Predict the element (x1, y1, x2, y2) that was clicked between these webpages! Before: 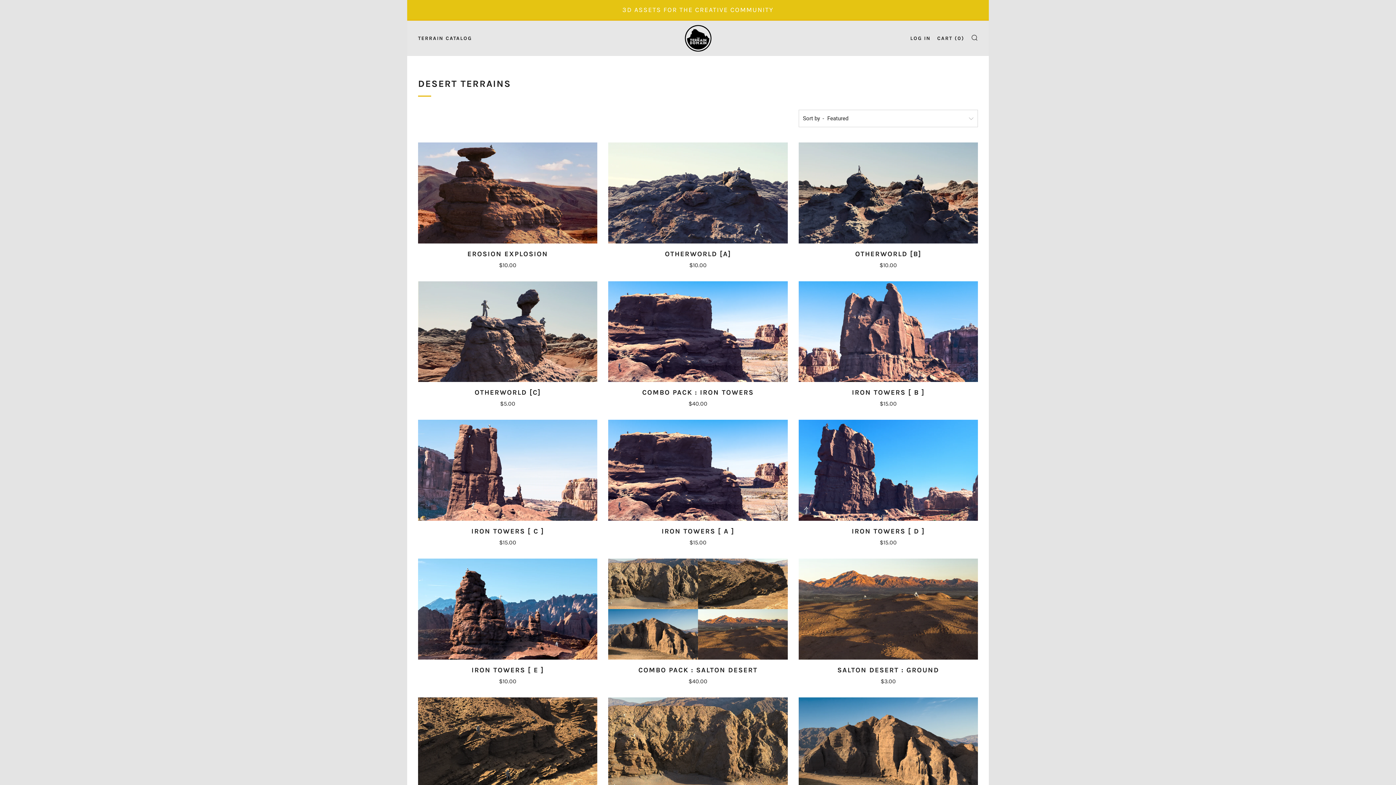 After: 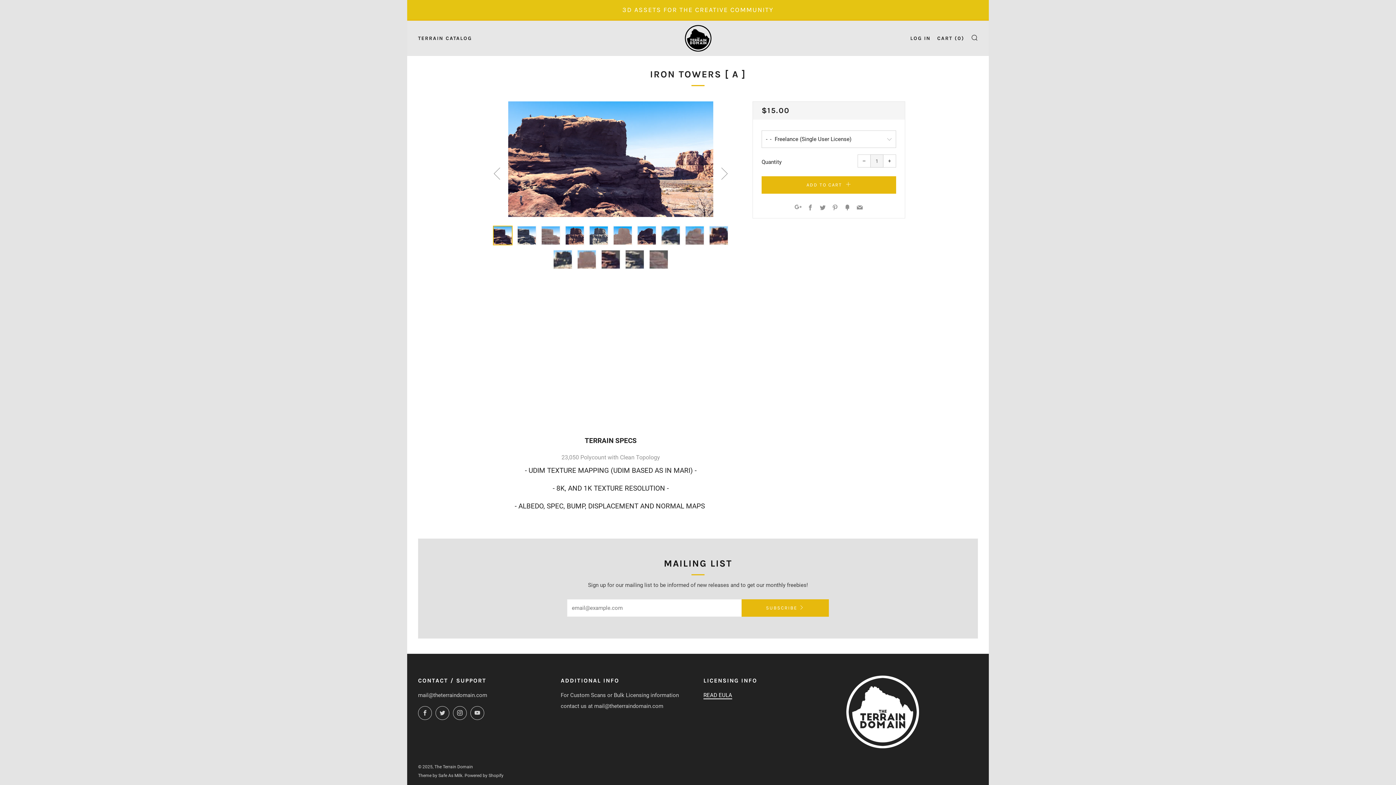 Action: bbox: (608, 525, 787, 545) label: IRON TOWERS [ A ]

$15.00